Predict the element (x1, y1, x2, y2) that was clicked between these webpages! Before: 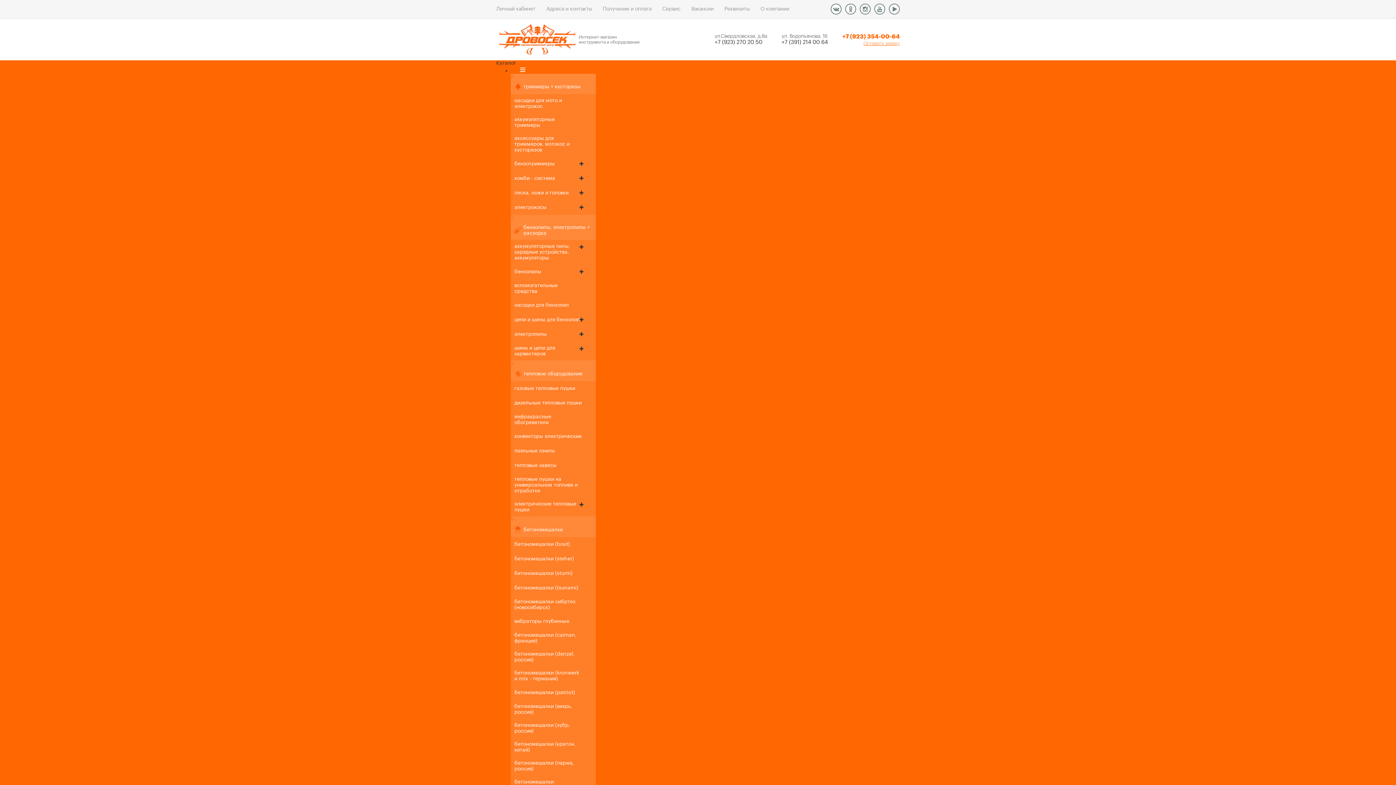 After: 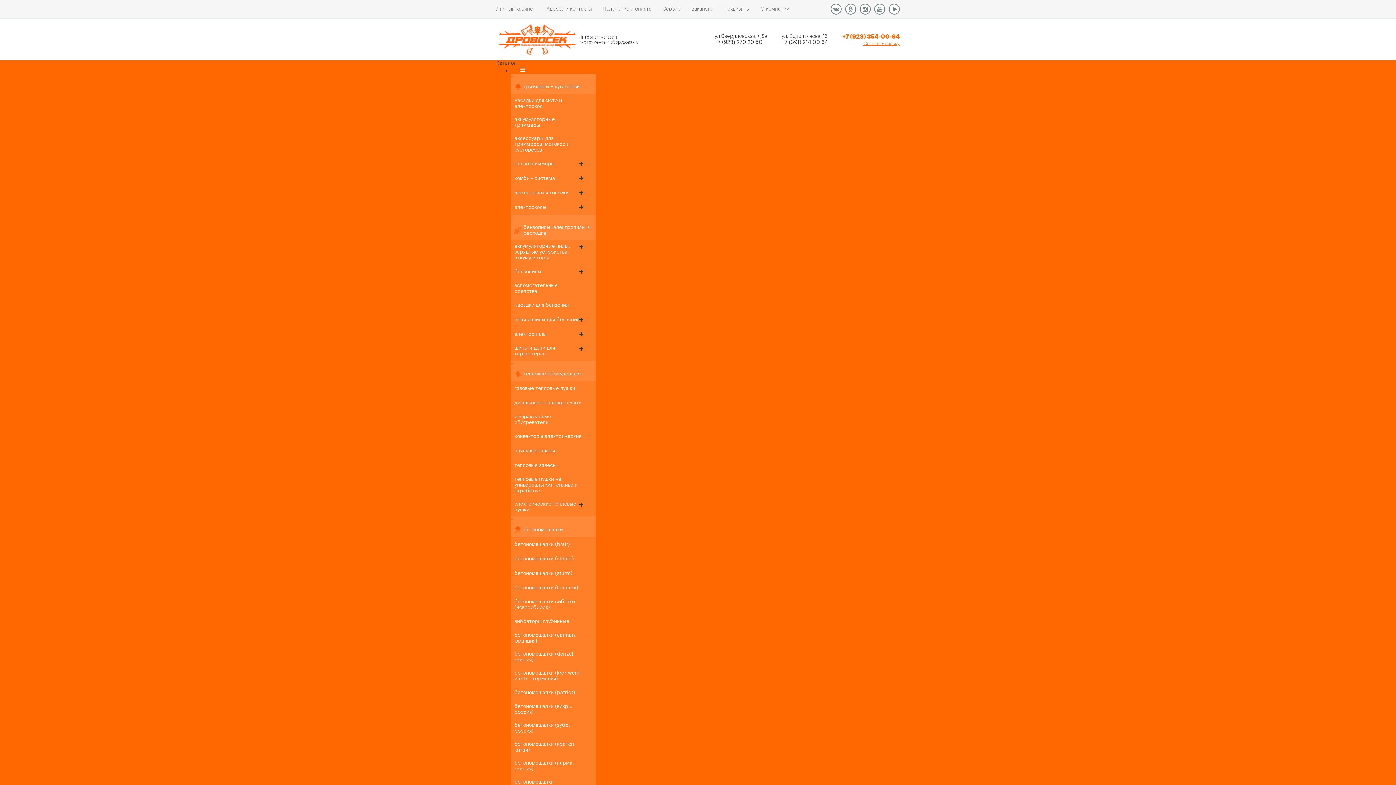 Action: bbox: (496, 60, 516, 65) label: Каталог